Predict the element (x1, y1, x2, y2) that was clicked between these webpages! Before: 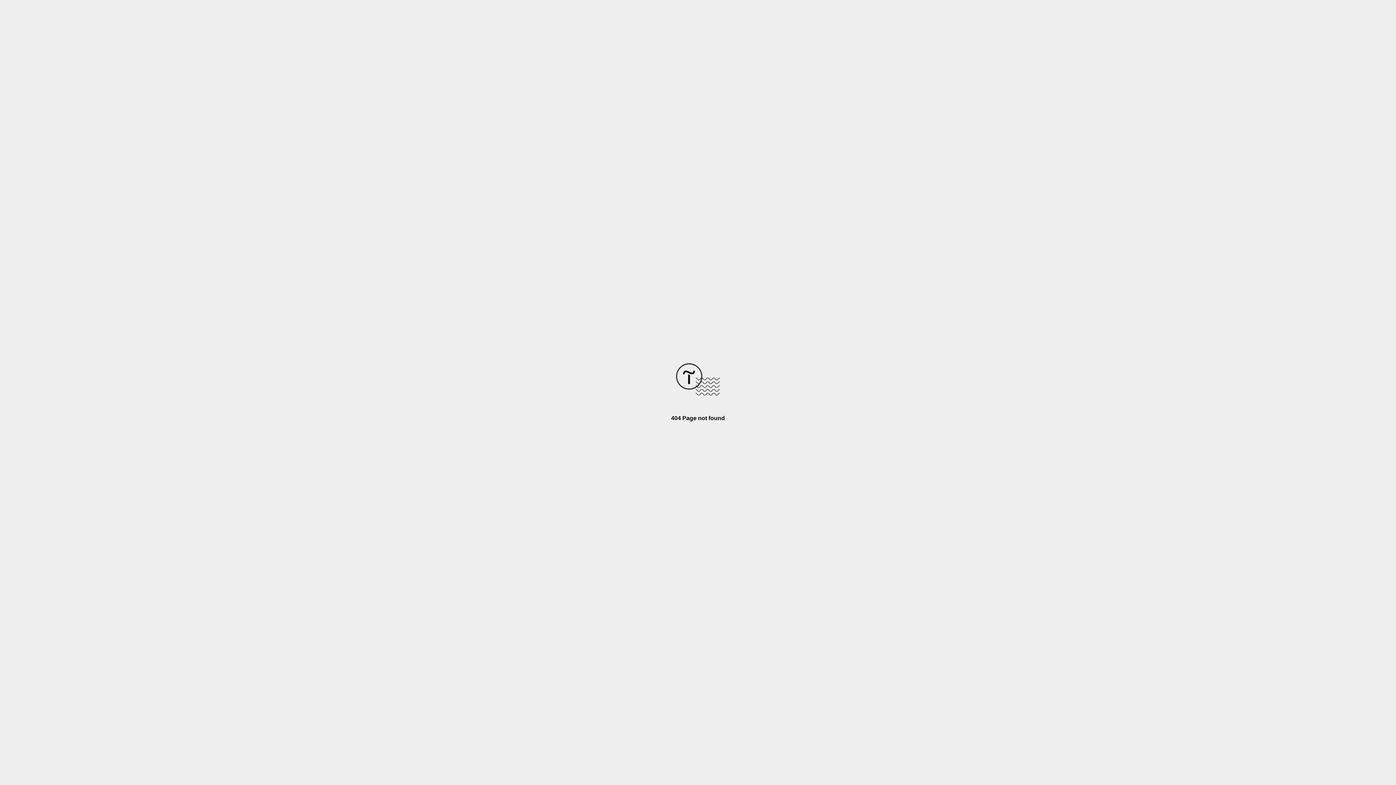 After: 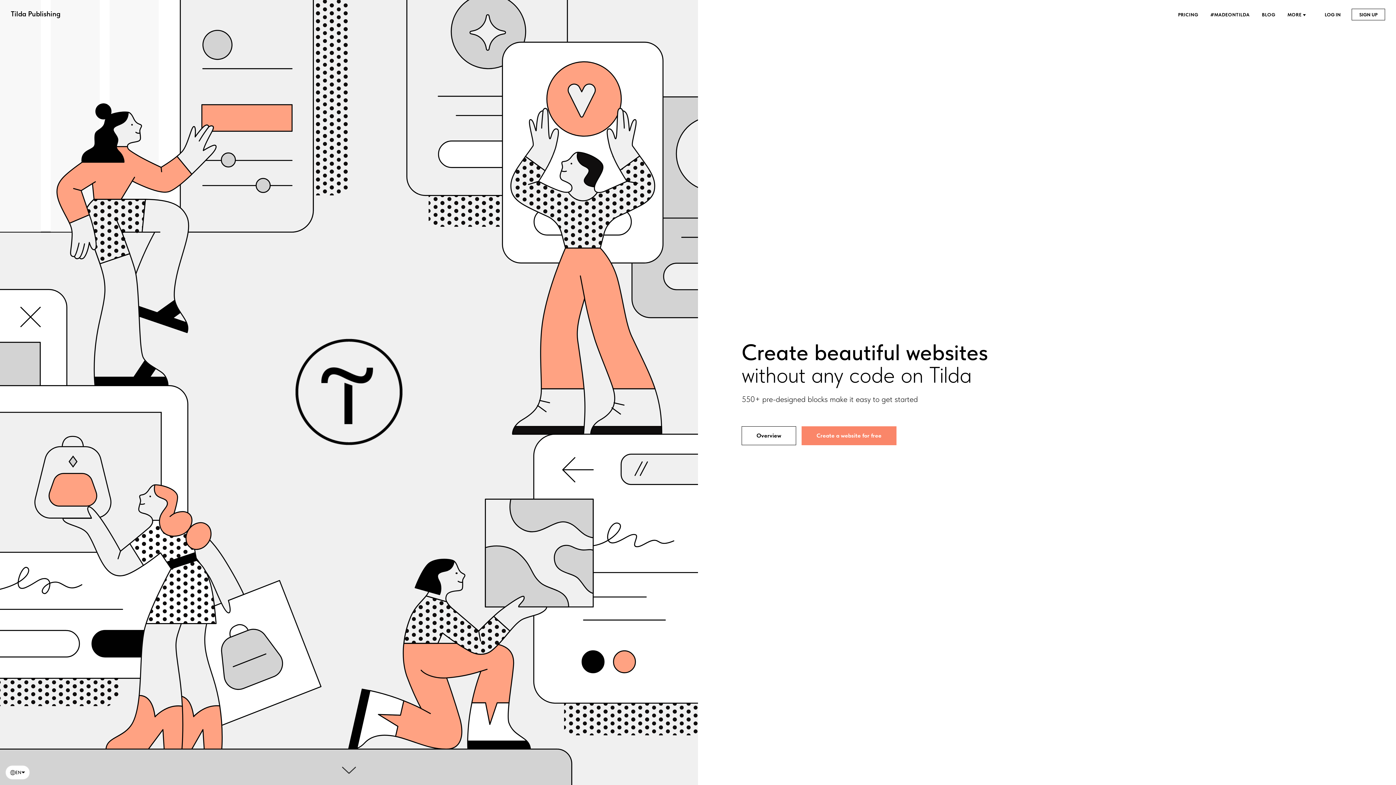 Action: bbox: (676, 390, 720, 396)